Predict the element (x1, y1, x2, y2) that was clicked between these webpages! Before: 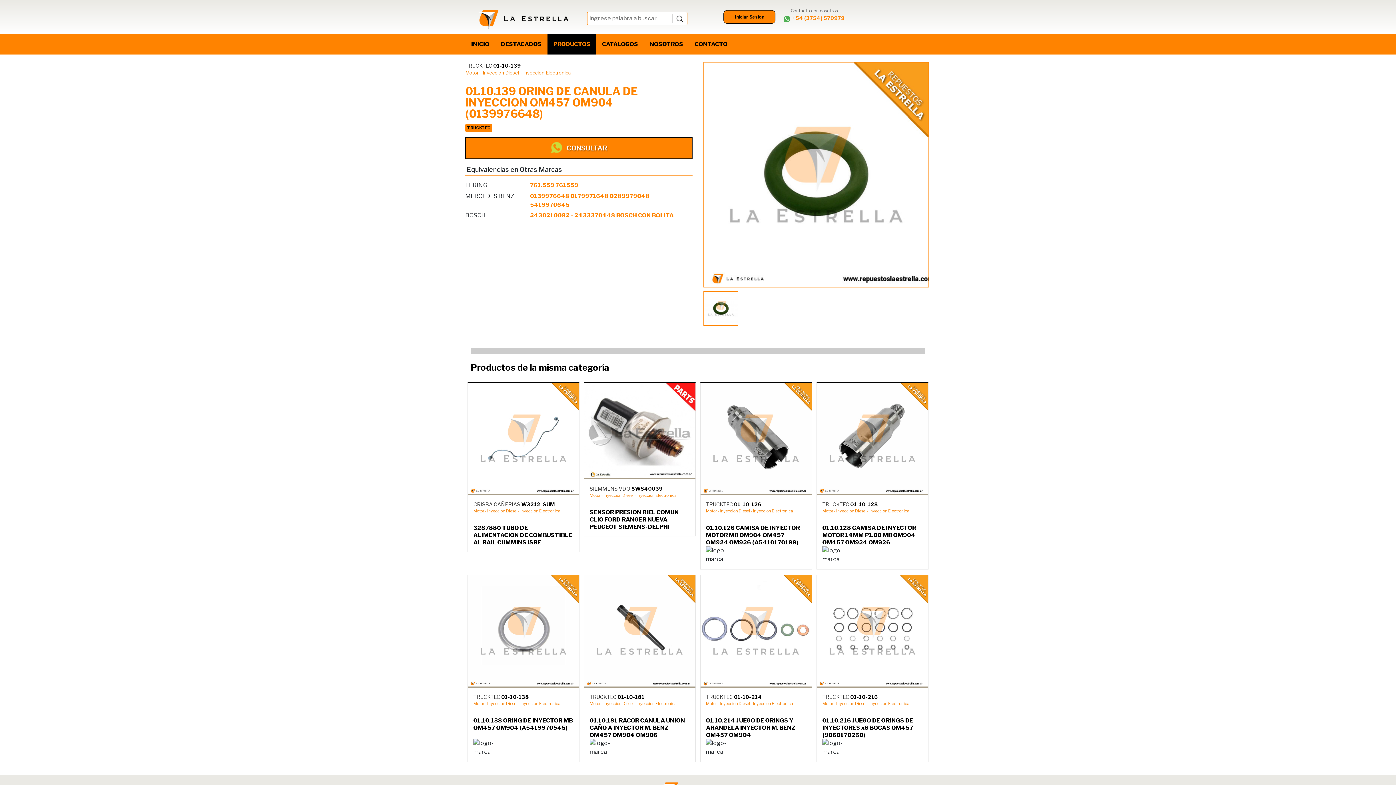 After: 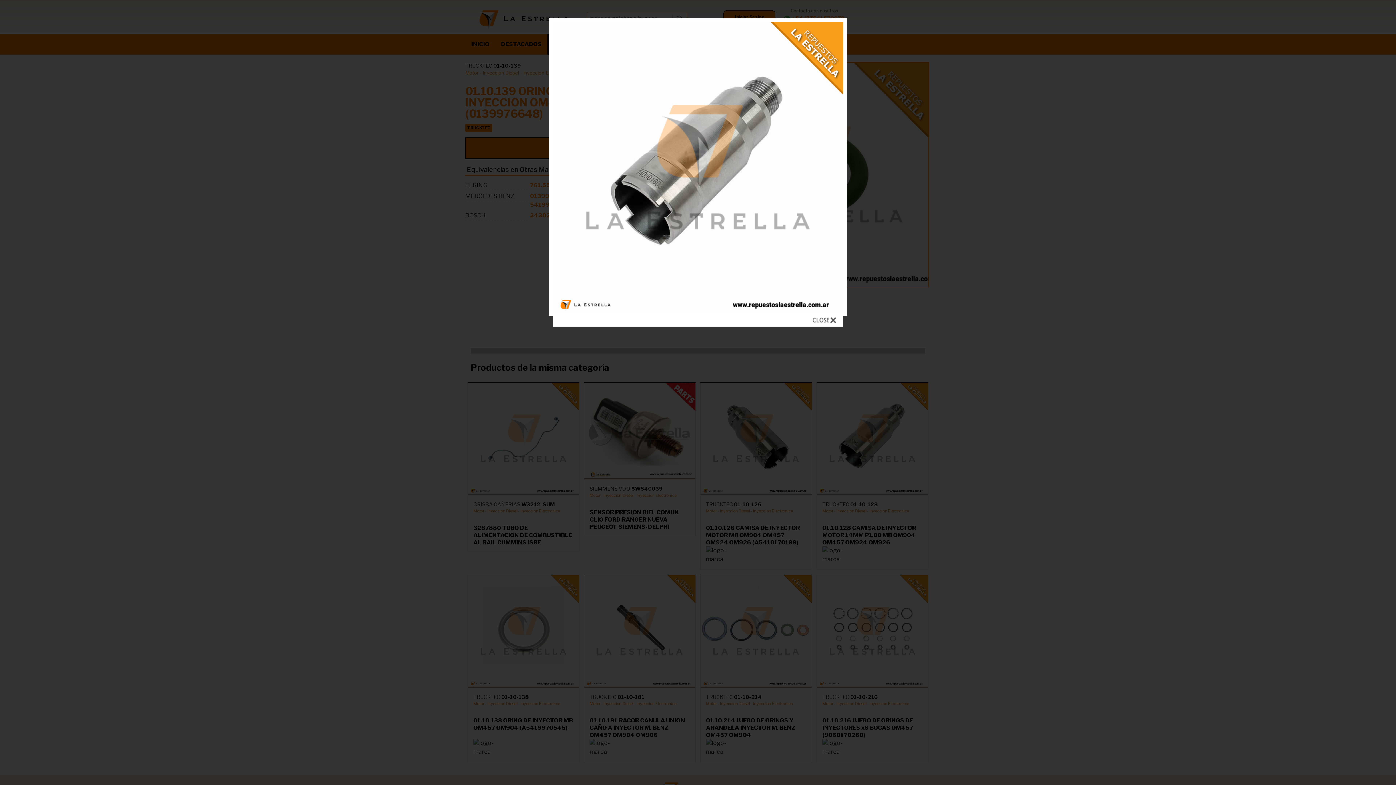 Action: bbox: (817, 434, 928, 441)